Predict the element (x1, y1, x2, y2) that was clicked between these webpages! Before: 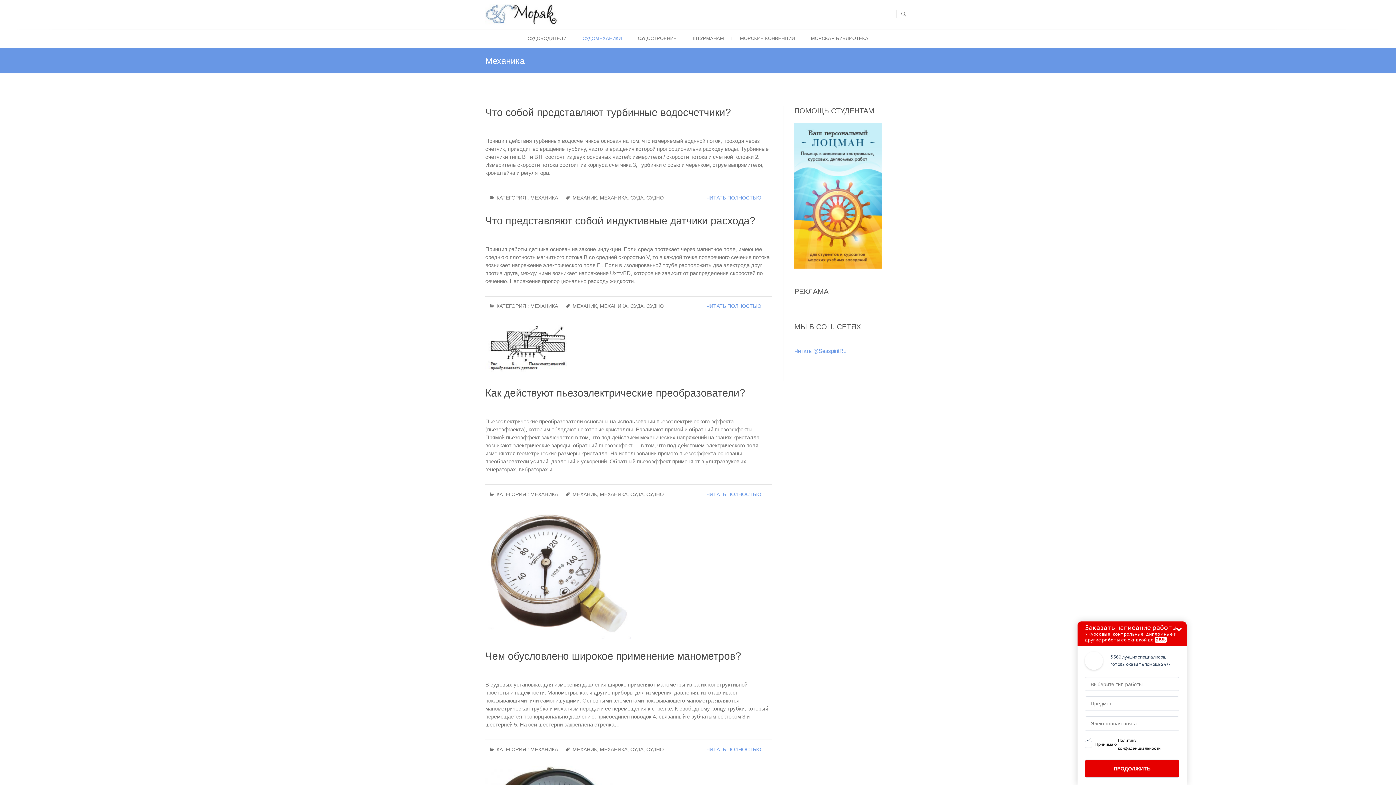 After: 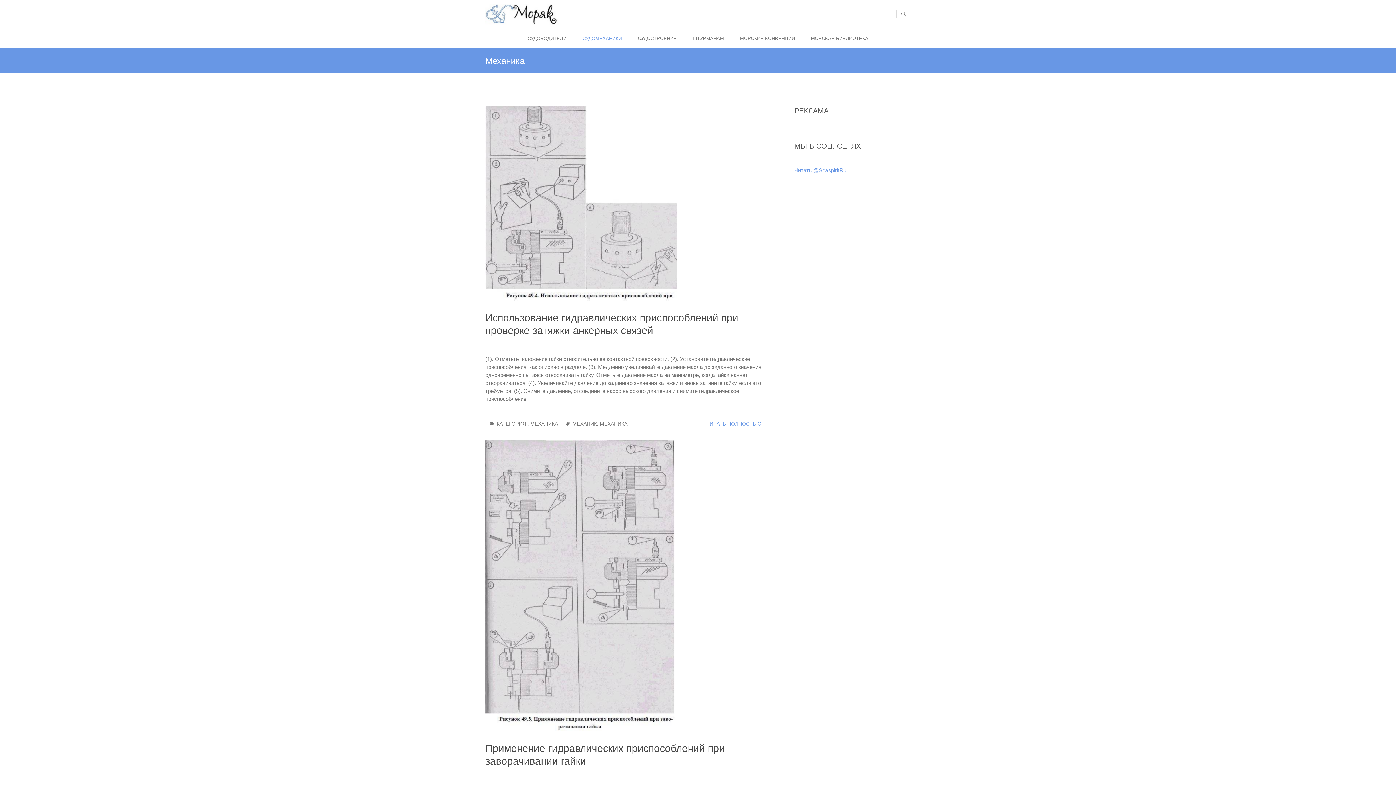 Action: label: МЕХАНИКА bbox: (530, 490, 558, 504)